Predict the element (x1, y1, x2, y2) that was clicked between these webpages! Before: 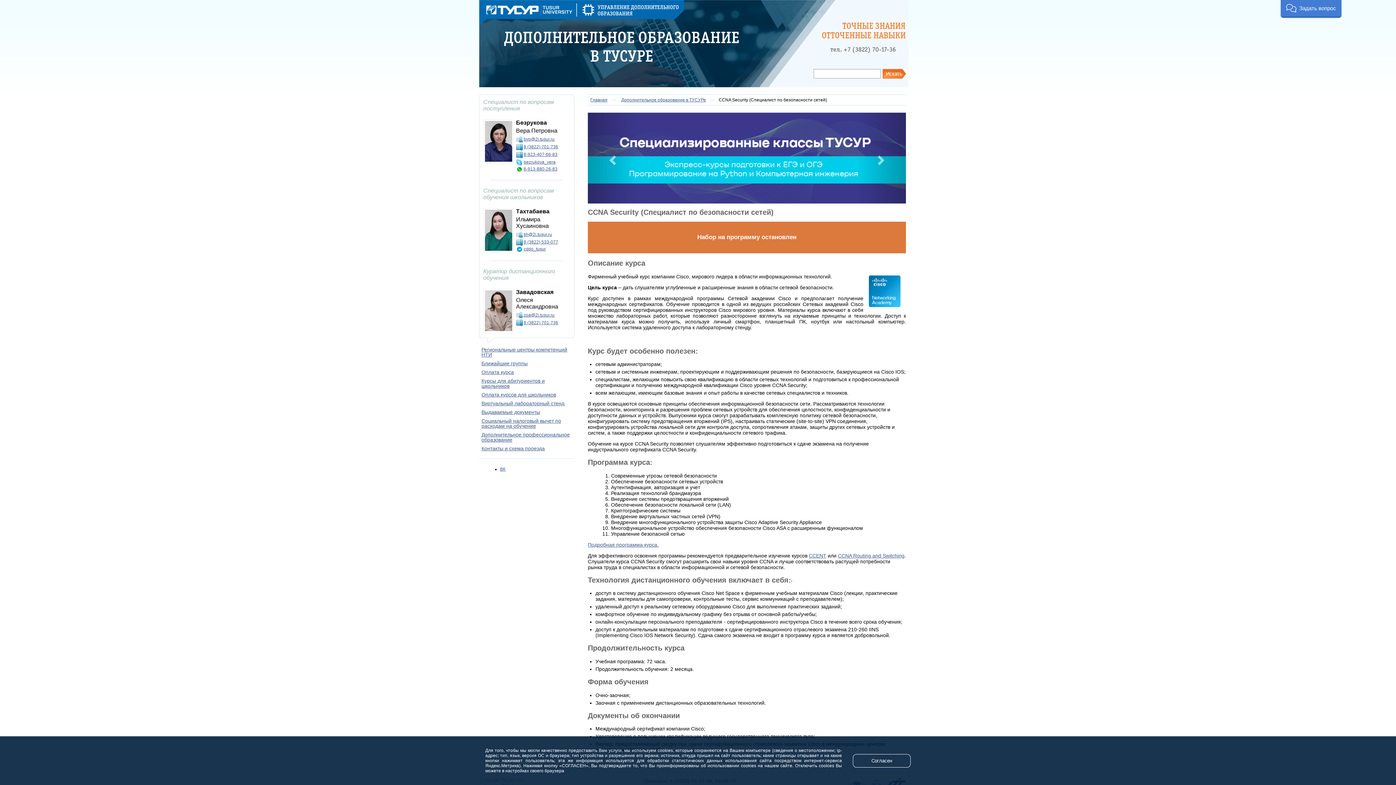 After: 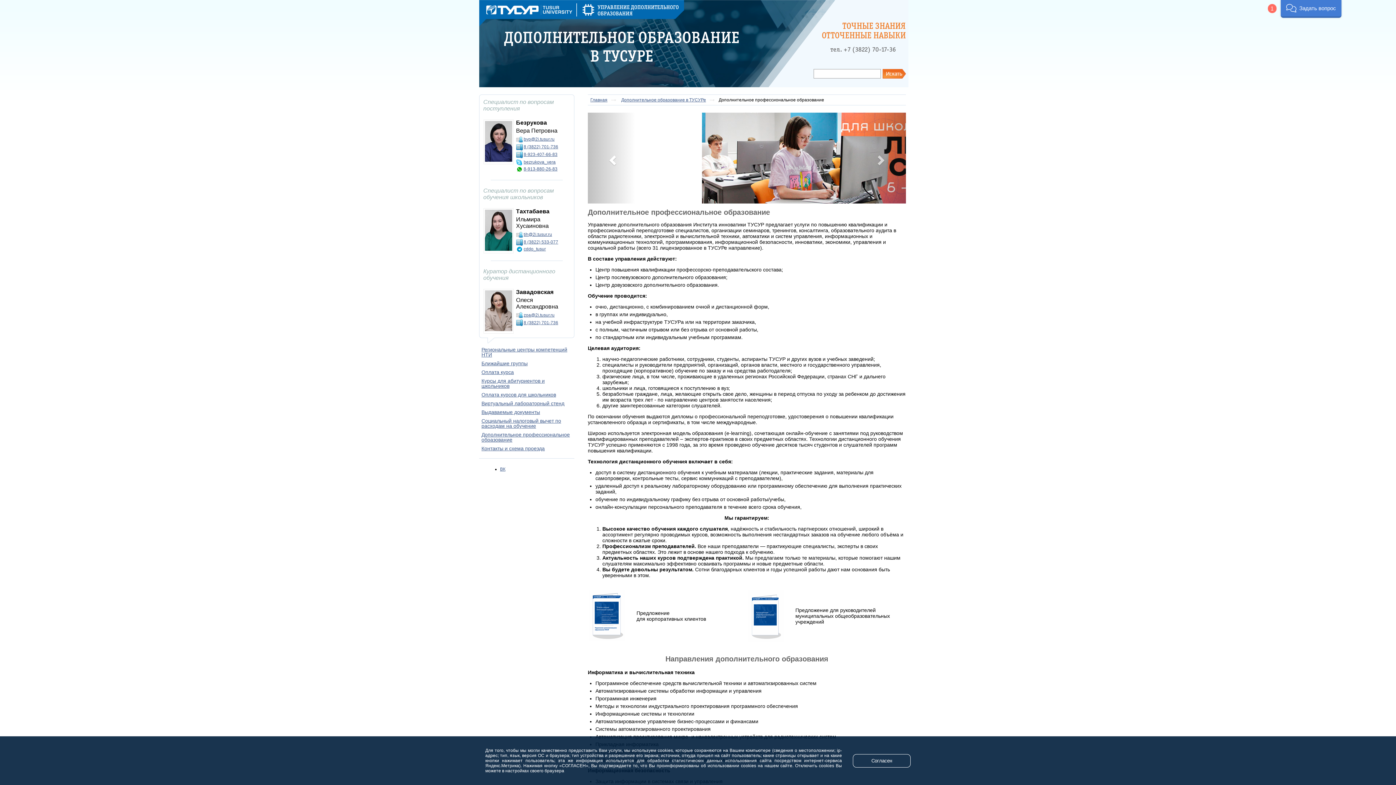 Action: bbox: (481, 432, 570, 442) label: Дополнительное профессиональное образование